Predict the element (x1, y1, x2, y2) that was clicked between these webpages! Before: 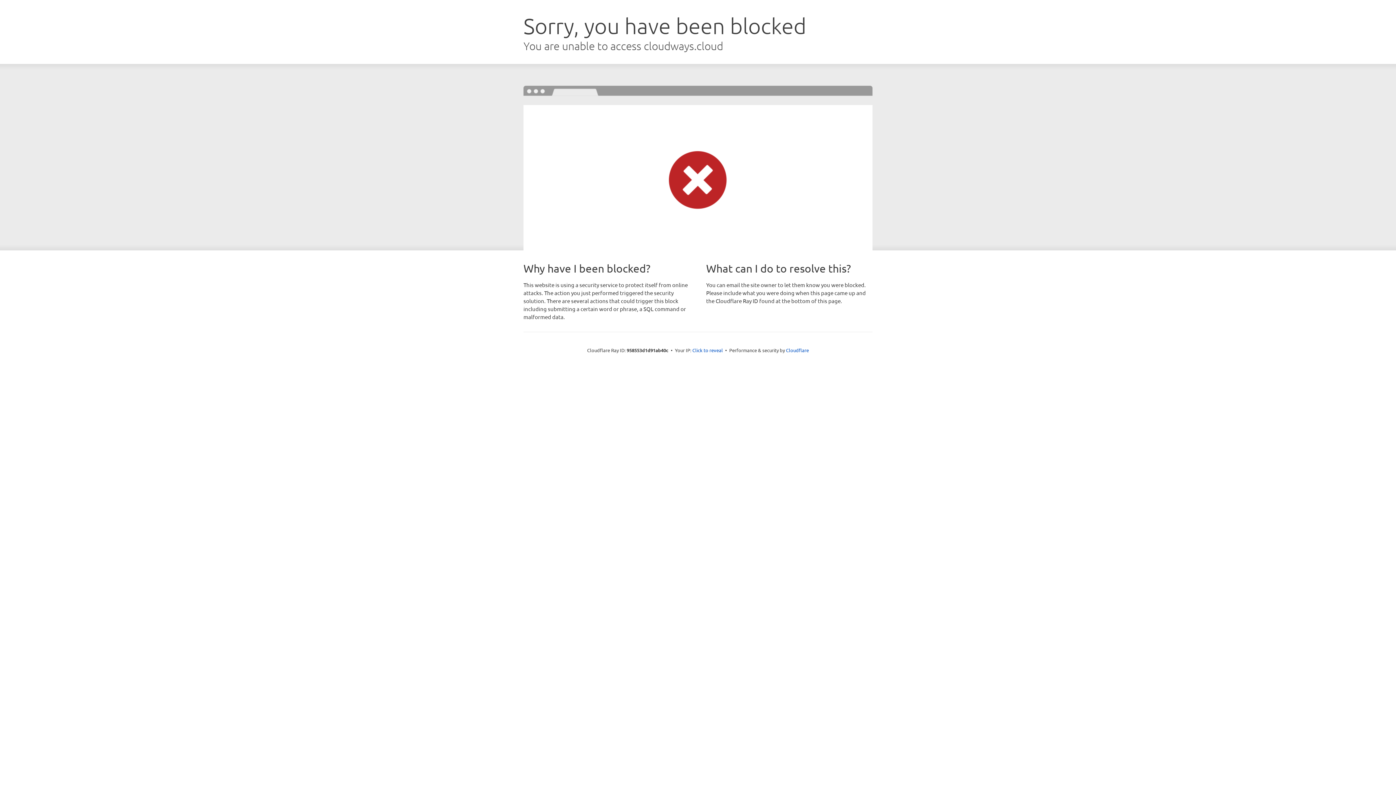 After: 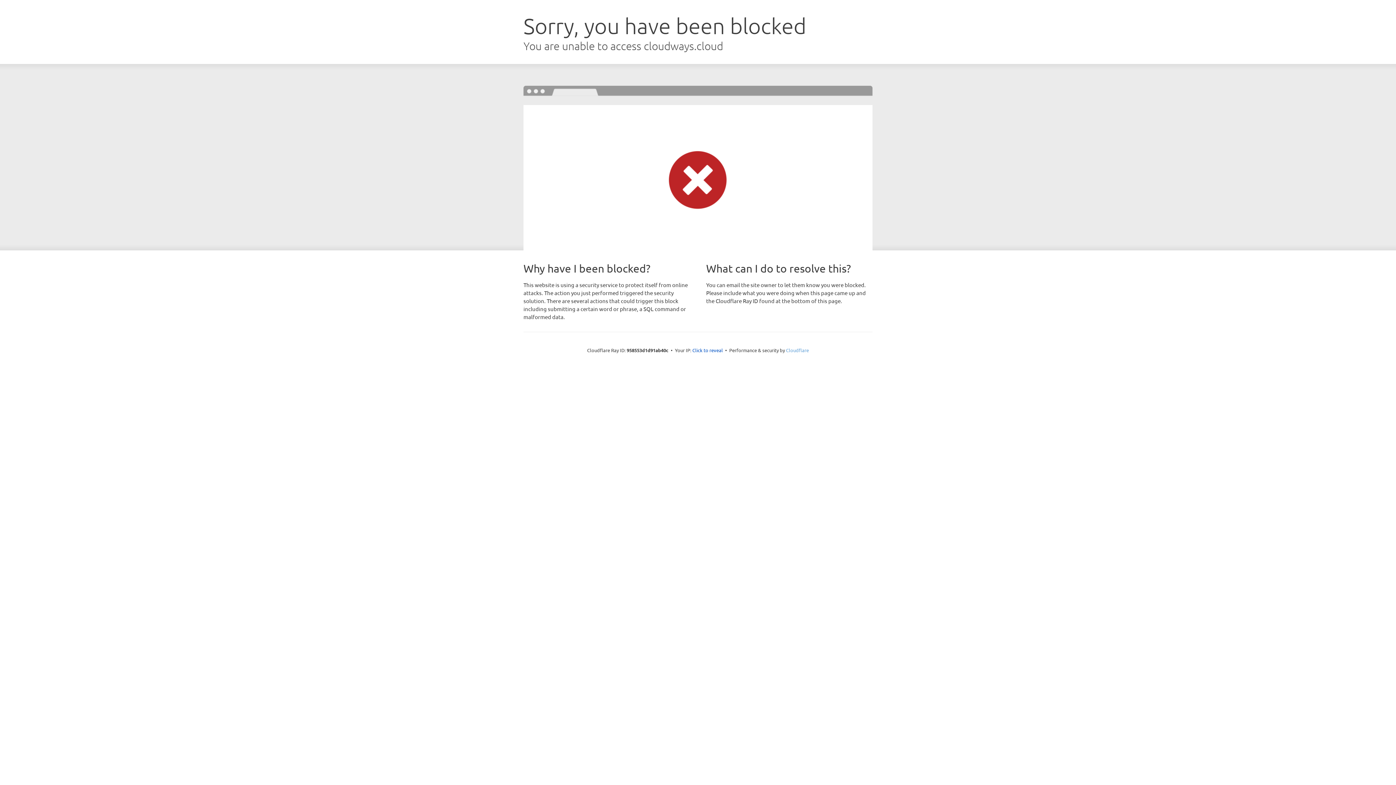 Action: label: Cloudflare bbox: (786, 347, 809, 353)